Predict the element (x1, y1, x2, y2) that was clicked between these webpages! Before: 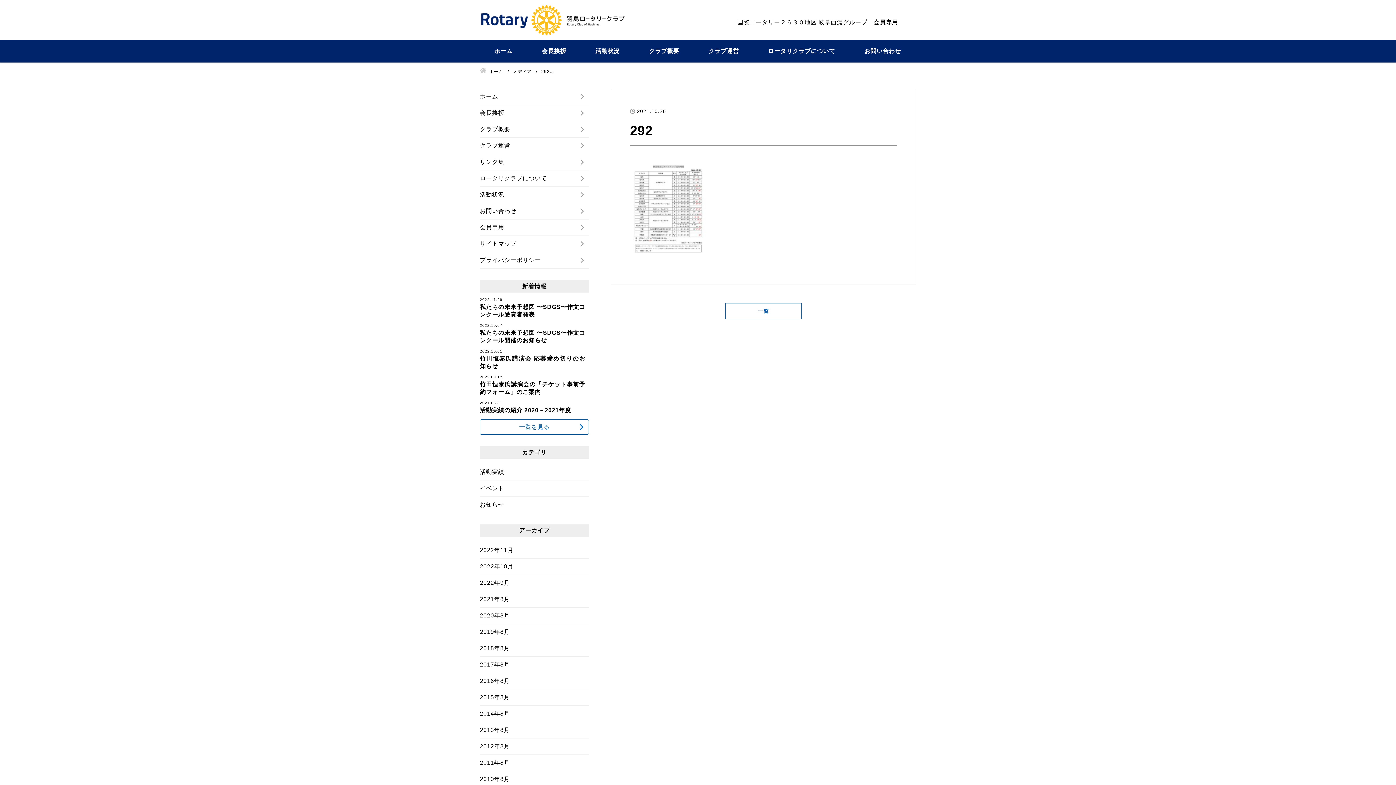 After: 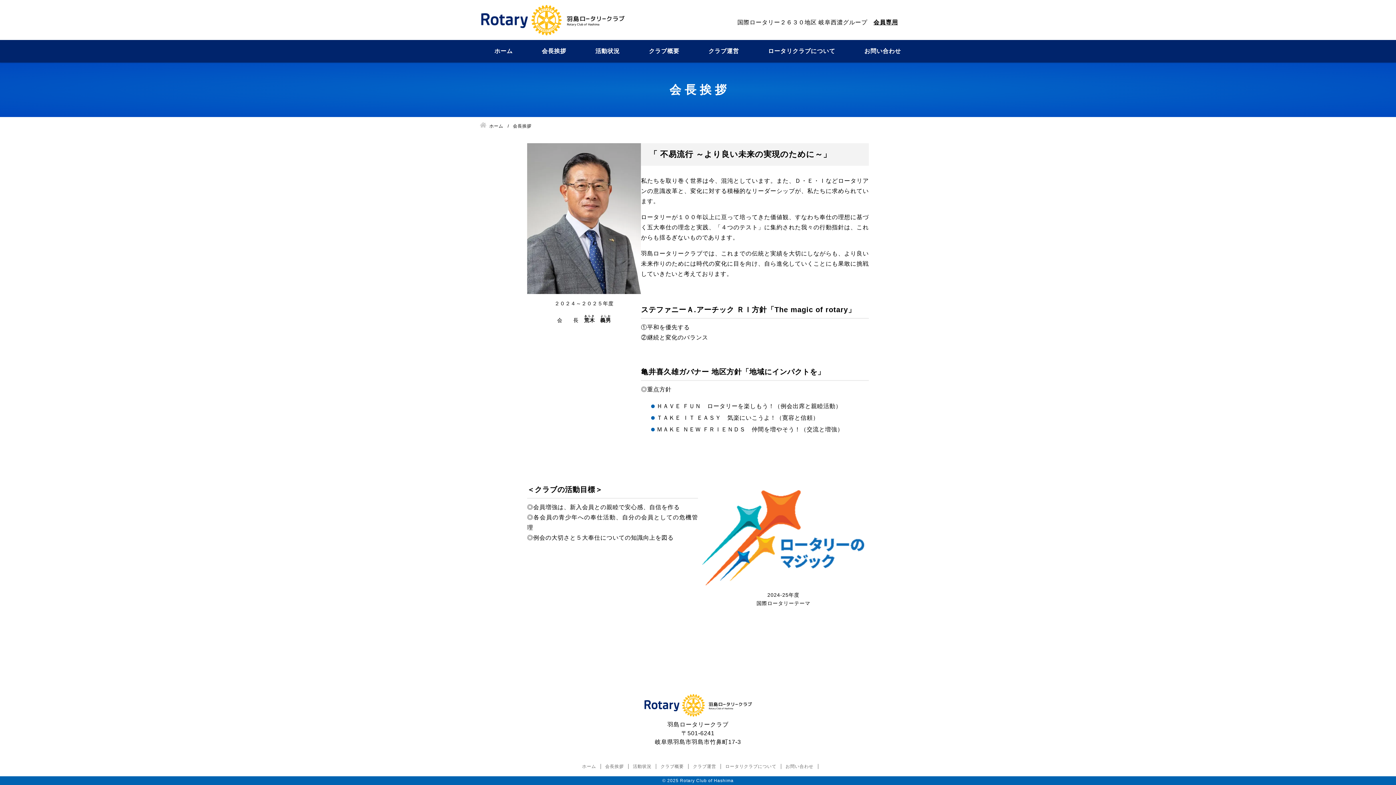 Action: bbox: (541, 45, 566, 57) label: 会長挨拶